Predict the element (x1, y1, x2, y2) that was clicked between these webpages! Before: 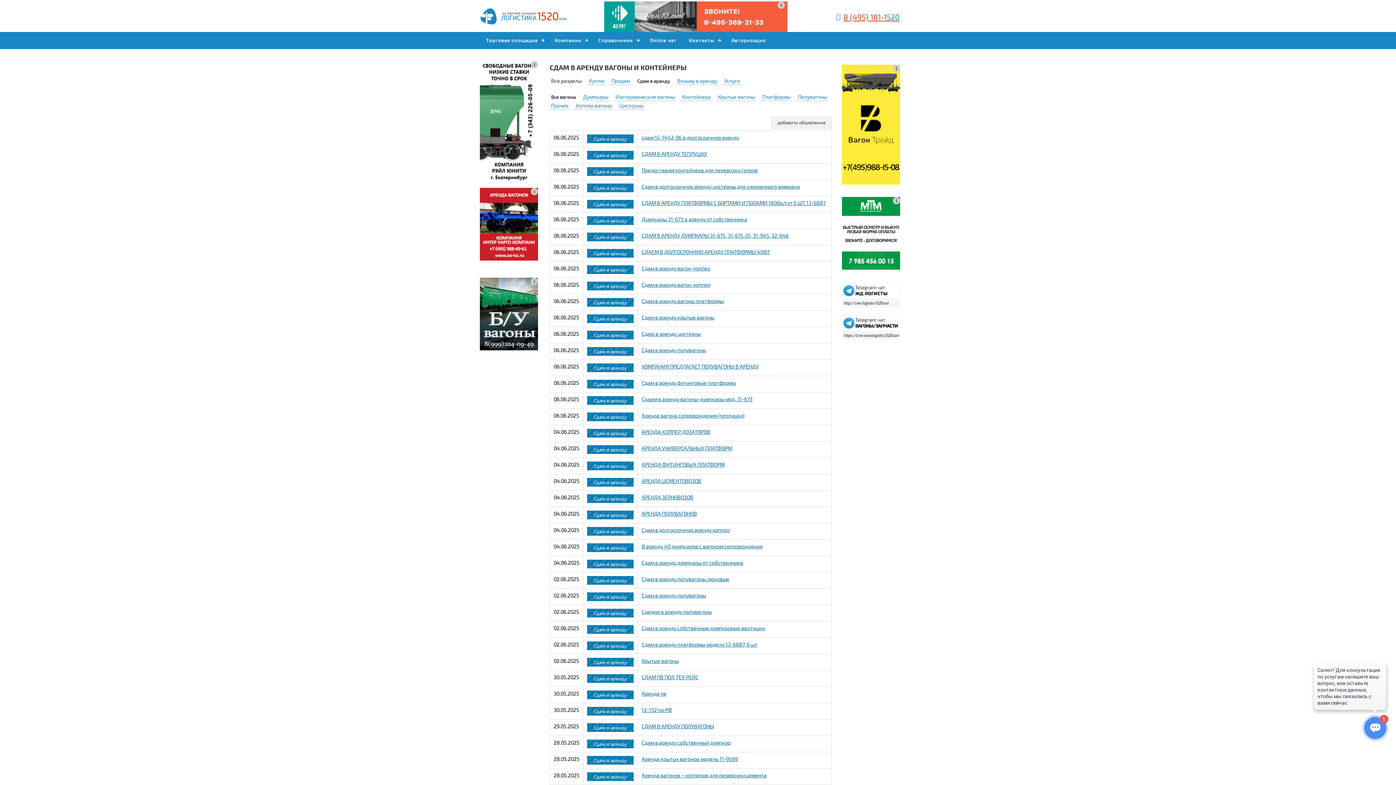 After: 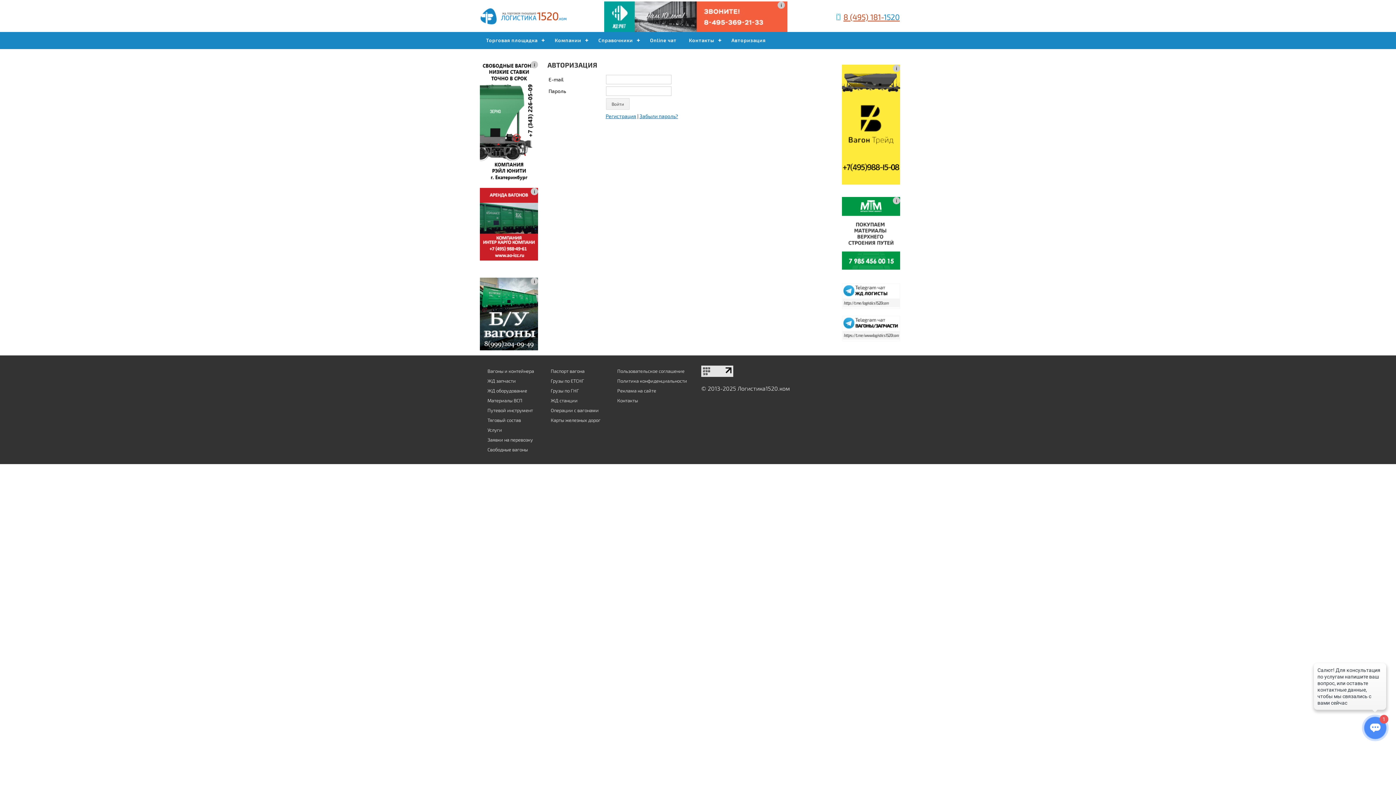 Action: bbox: (725, 32, 772, 49) label: Авторизация